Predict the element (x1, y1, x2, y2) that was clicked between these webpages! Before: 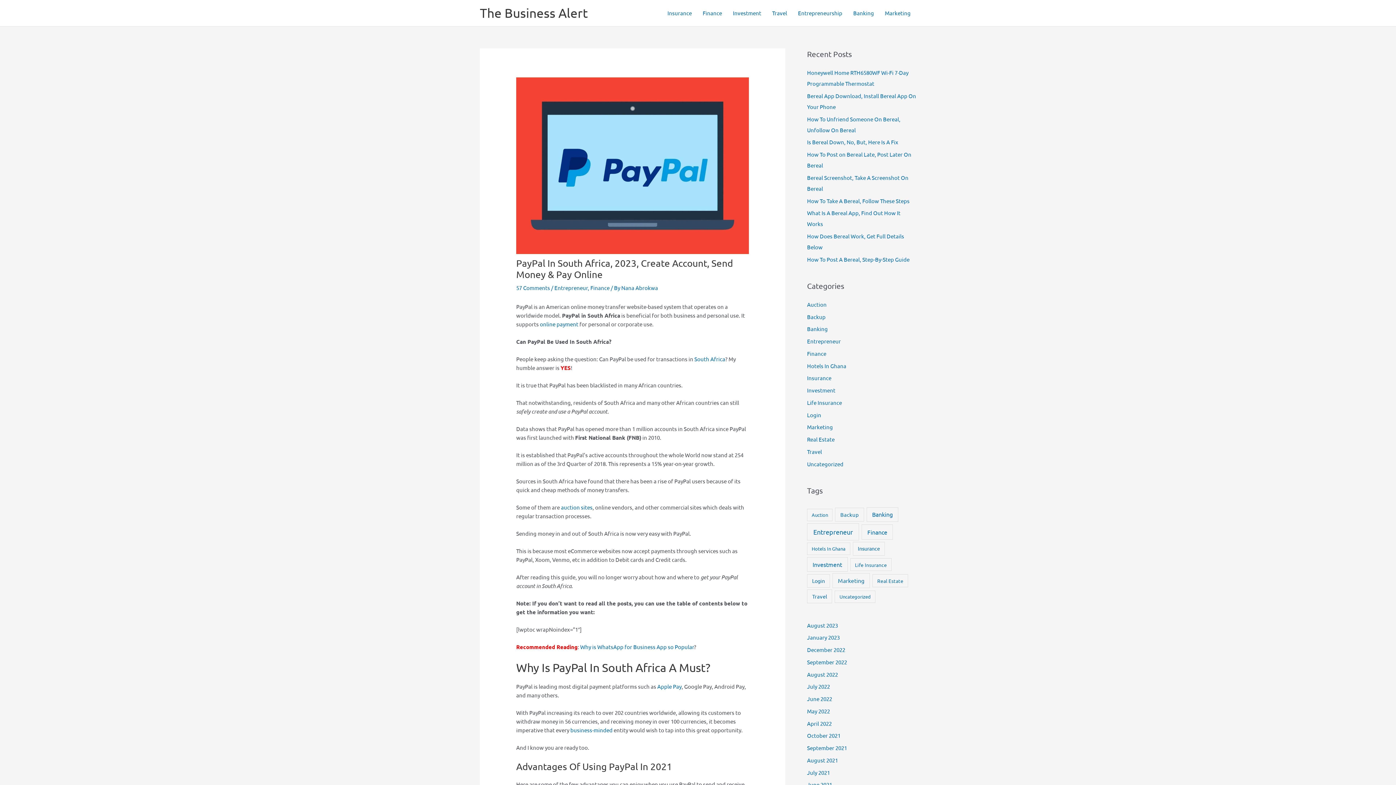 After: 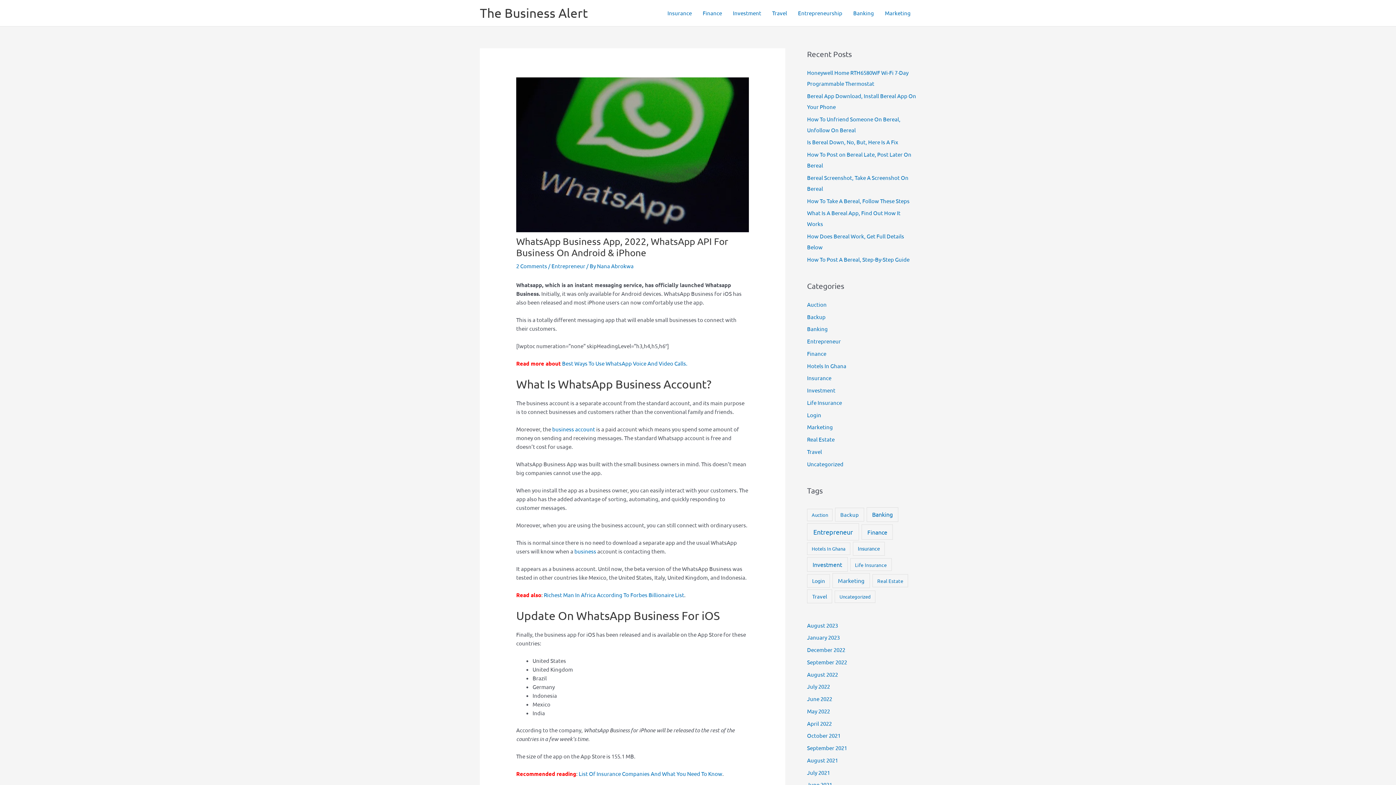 Action: label: Why is WhatsApp for Business App so Popular bbox: (580, 643, 694, 650)